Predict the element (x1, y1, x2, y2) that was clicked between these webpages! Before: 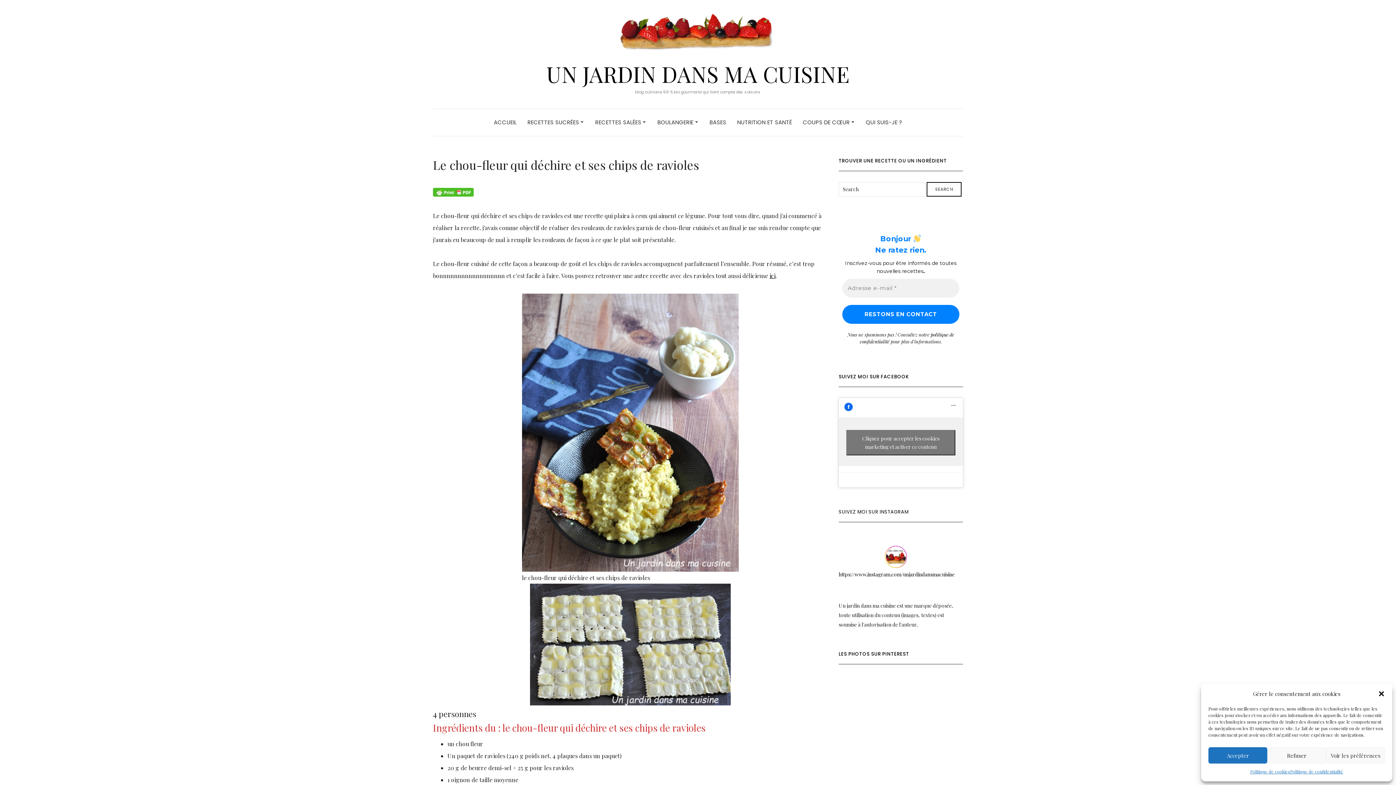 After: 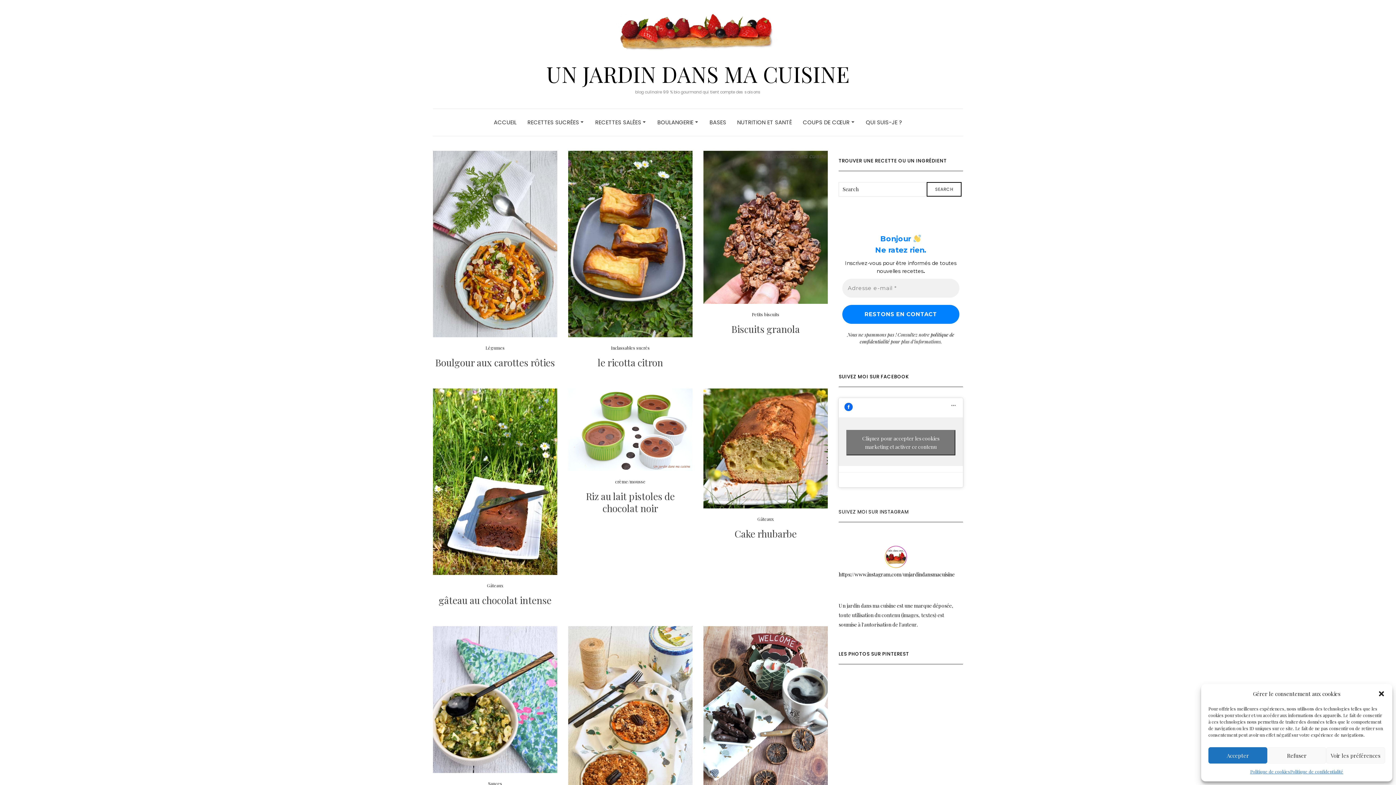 Action: bbox: (927, 182, 961, 196) label: SEARCH